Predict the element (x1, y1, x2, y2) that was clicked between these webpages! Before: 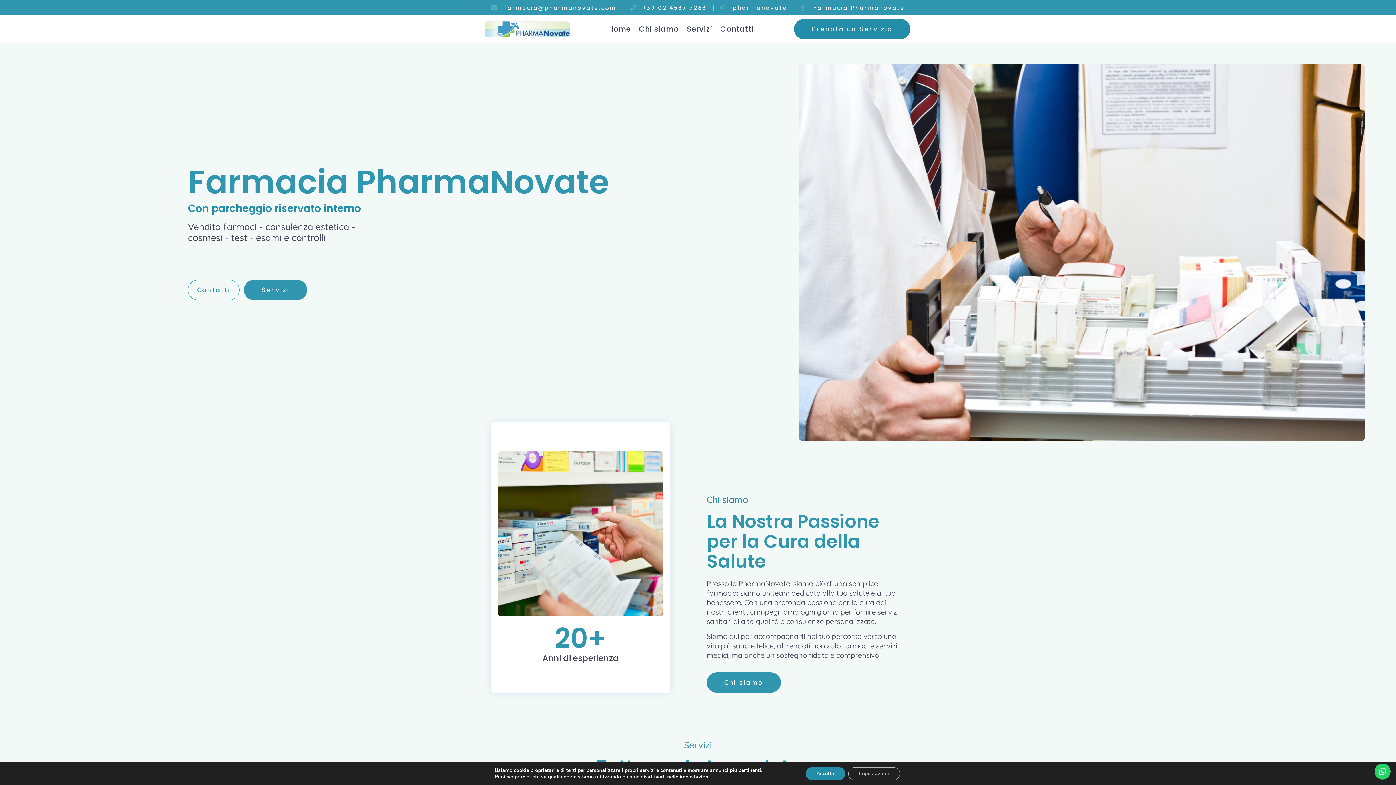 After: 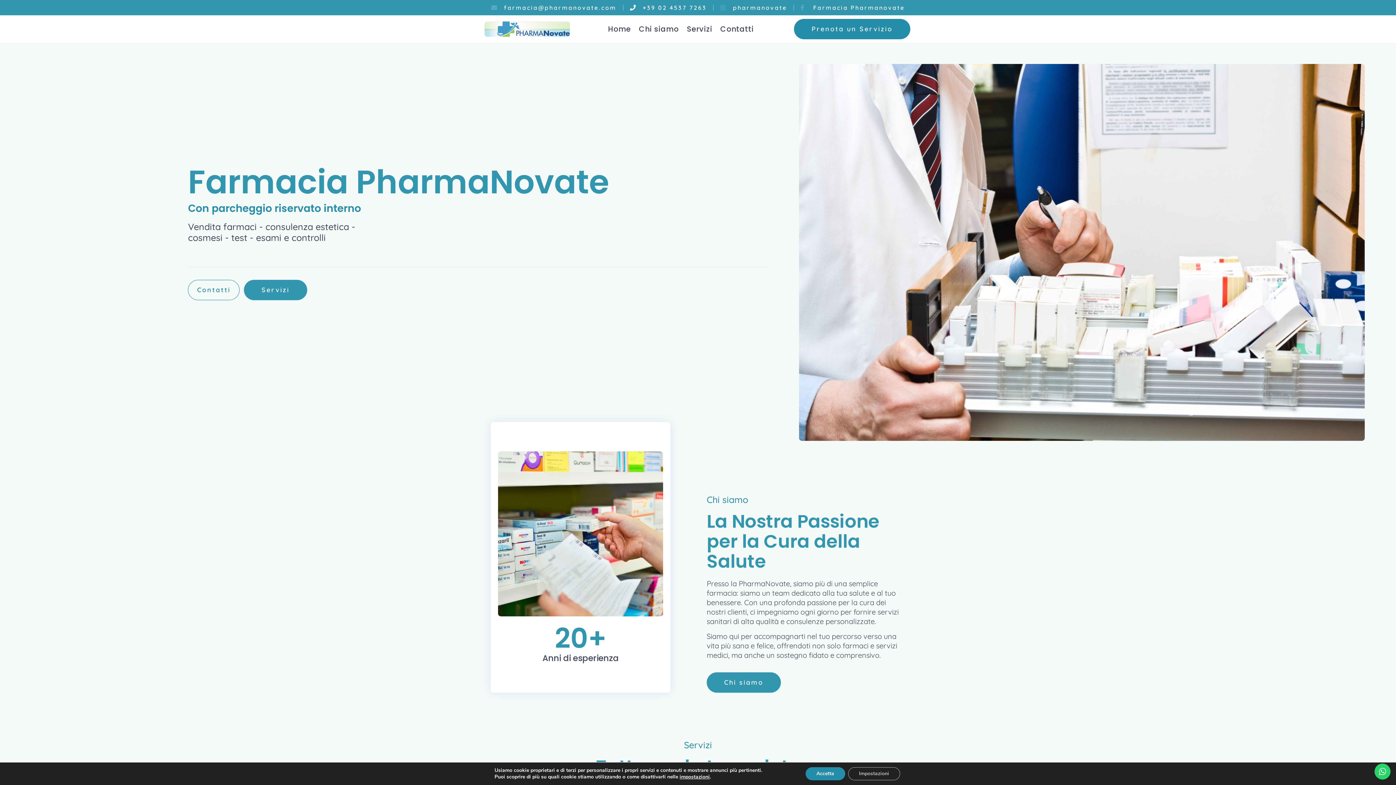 Action: label: +39 02 4537 7263 bbox: (630, 3, 706, 11)